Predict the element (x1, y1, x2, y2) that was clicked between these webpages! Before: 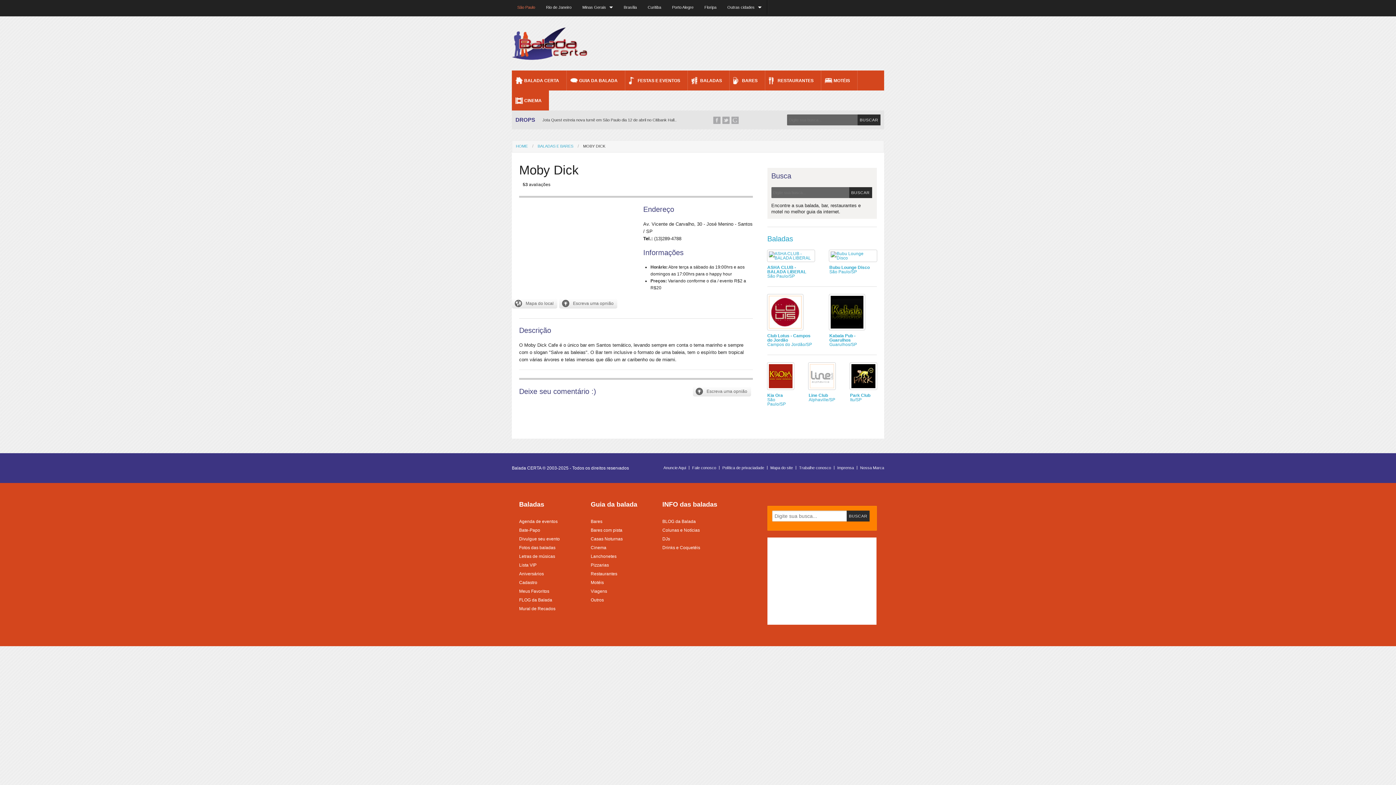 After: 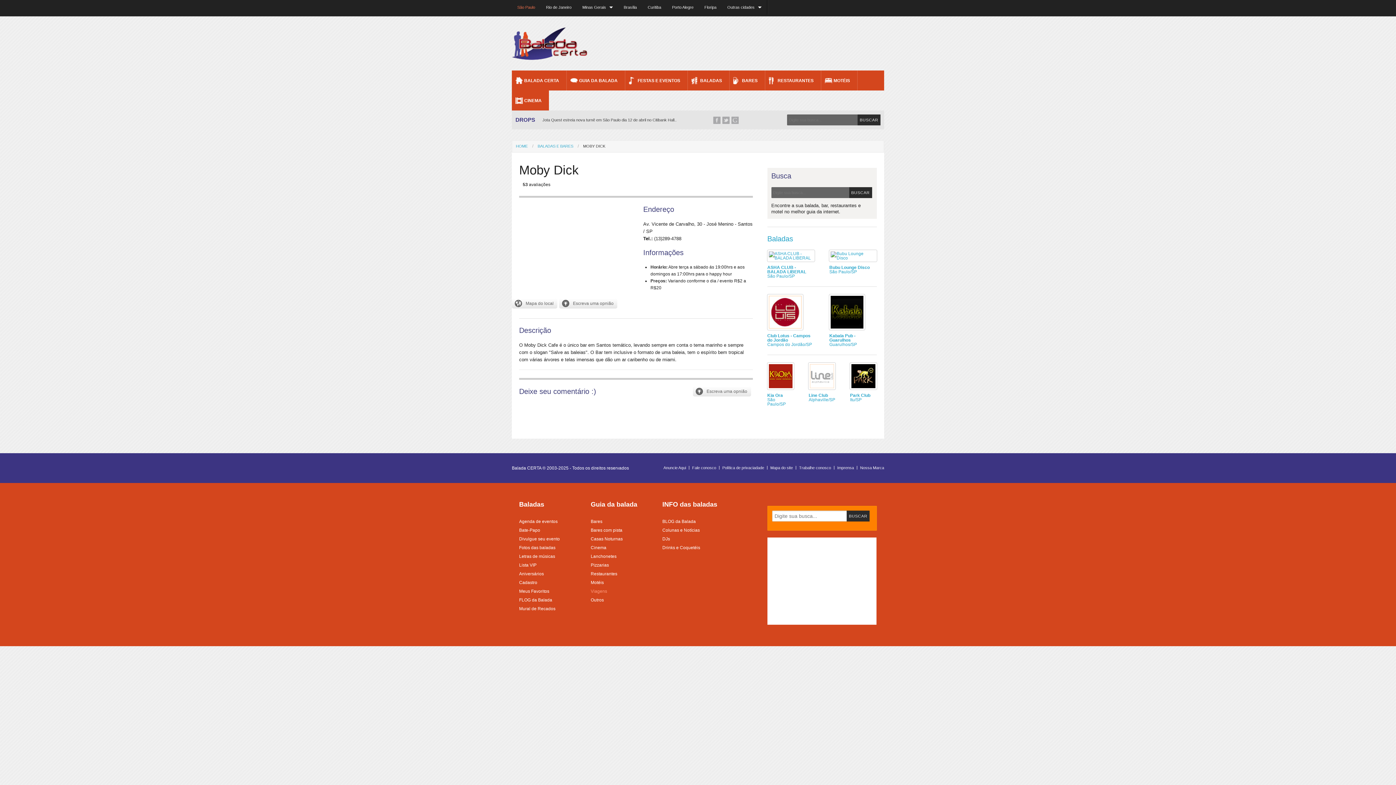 Action: bbox: (590, 589, 607, 594) label: Viagens